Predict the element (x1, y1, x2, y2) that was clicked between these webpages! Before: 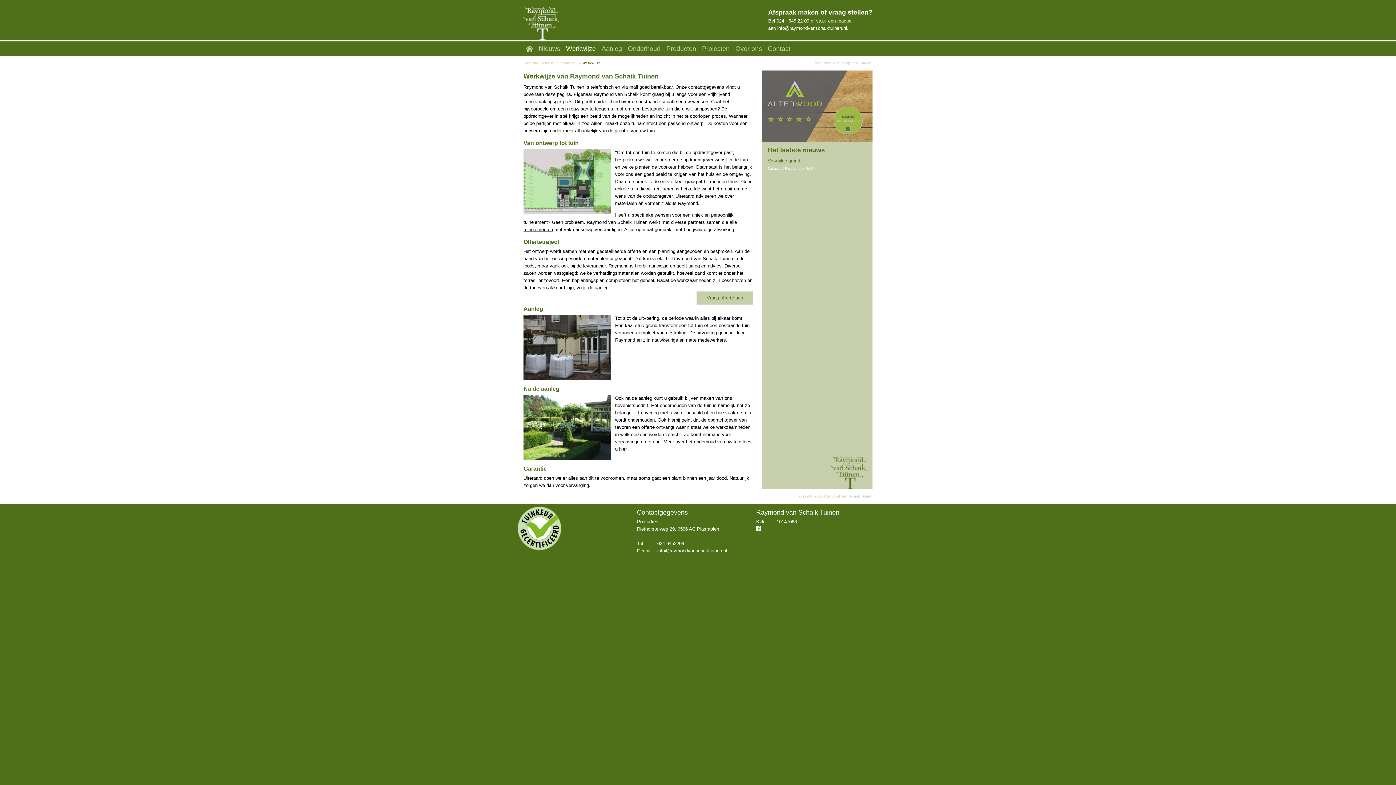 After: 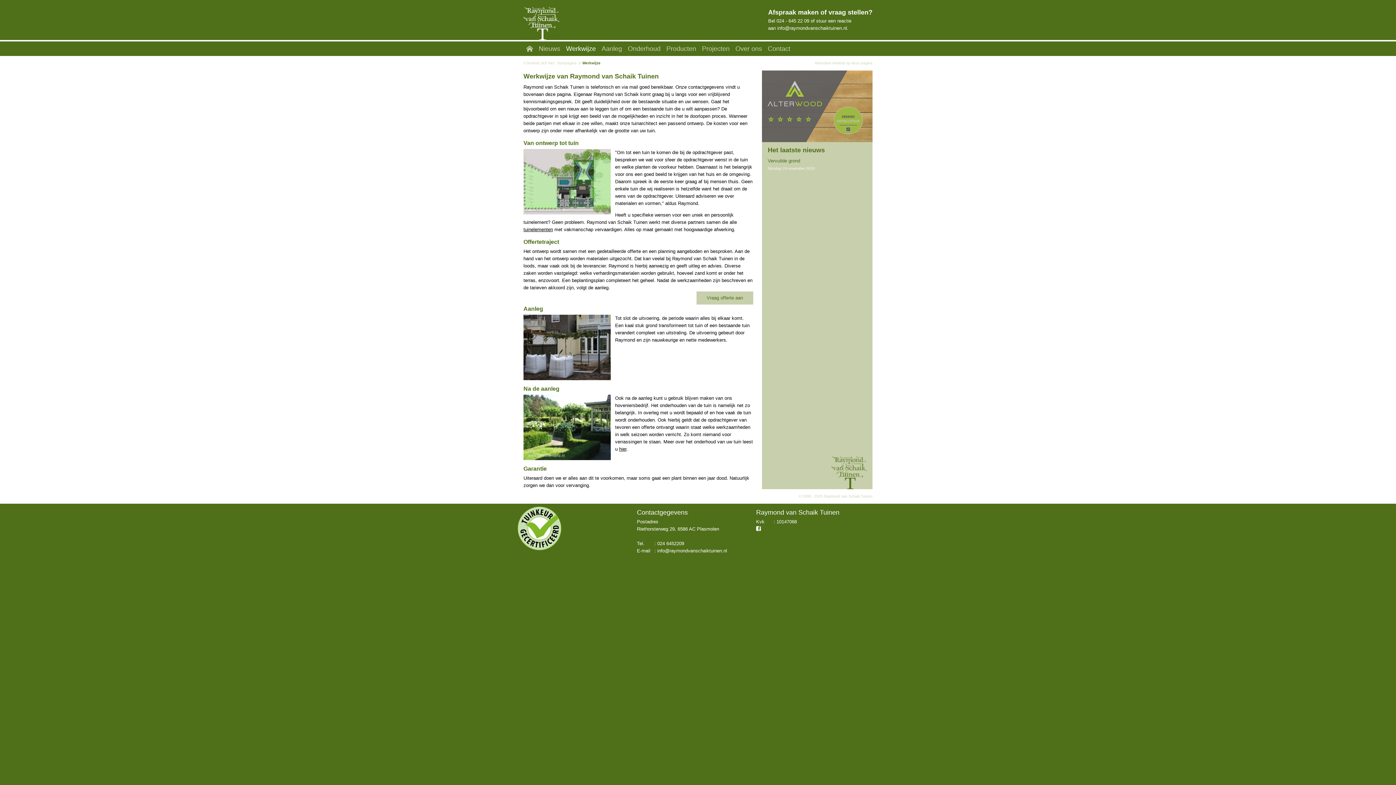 Action: bbox: (762, 137, 872, 143)